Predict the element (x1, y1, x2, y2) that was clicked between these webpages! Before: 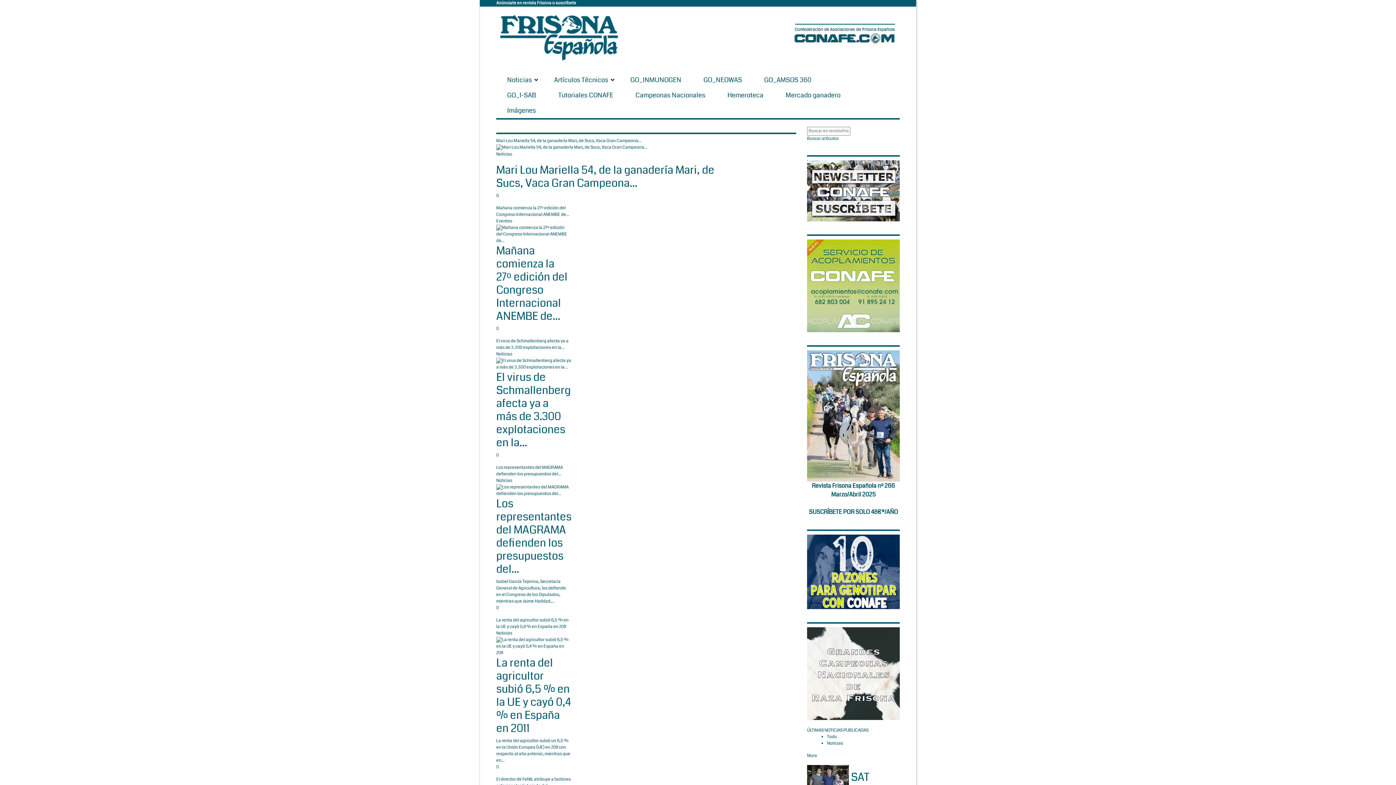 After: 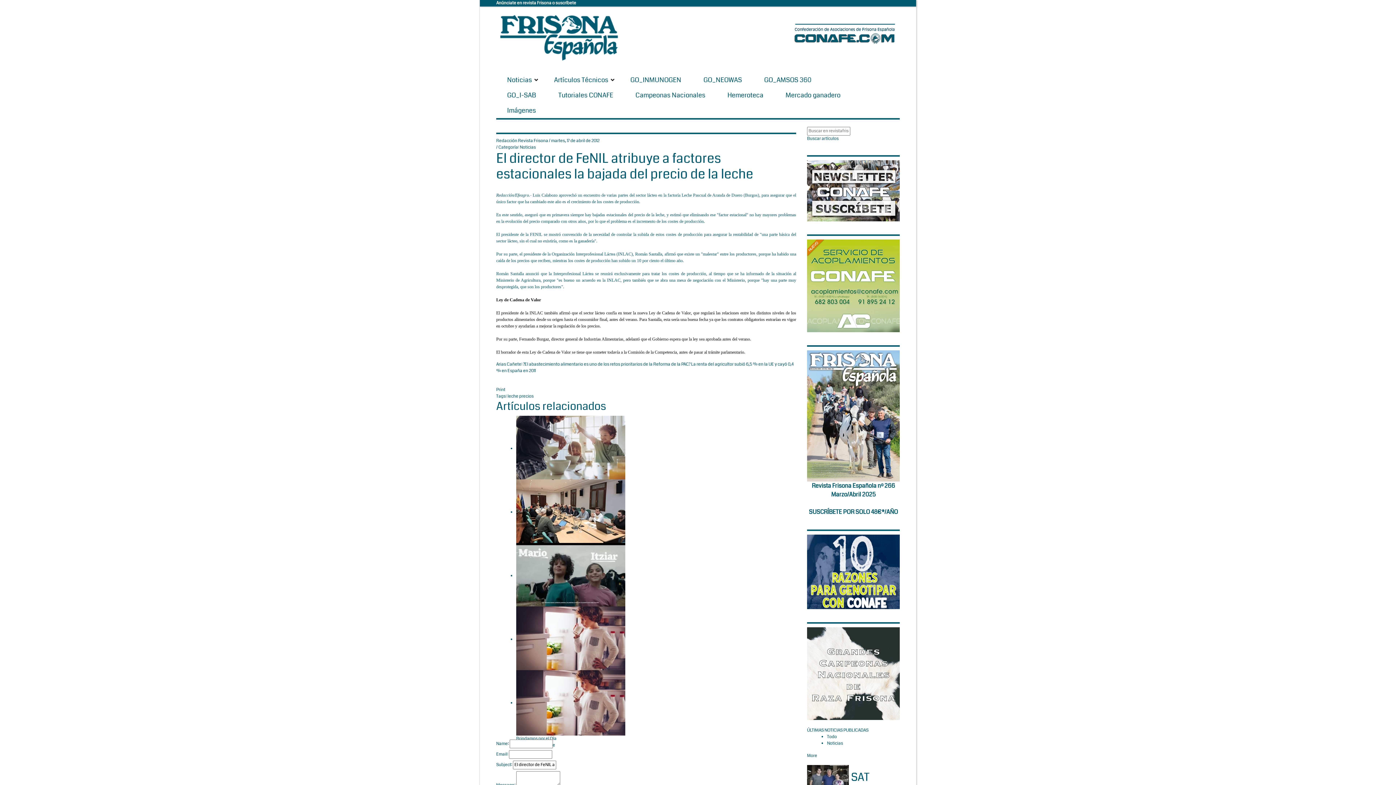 Action: bbox: (496, 776, 570, 789) label: El director de FeNIL atribuye a factores estacionales la bajada del ...